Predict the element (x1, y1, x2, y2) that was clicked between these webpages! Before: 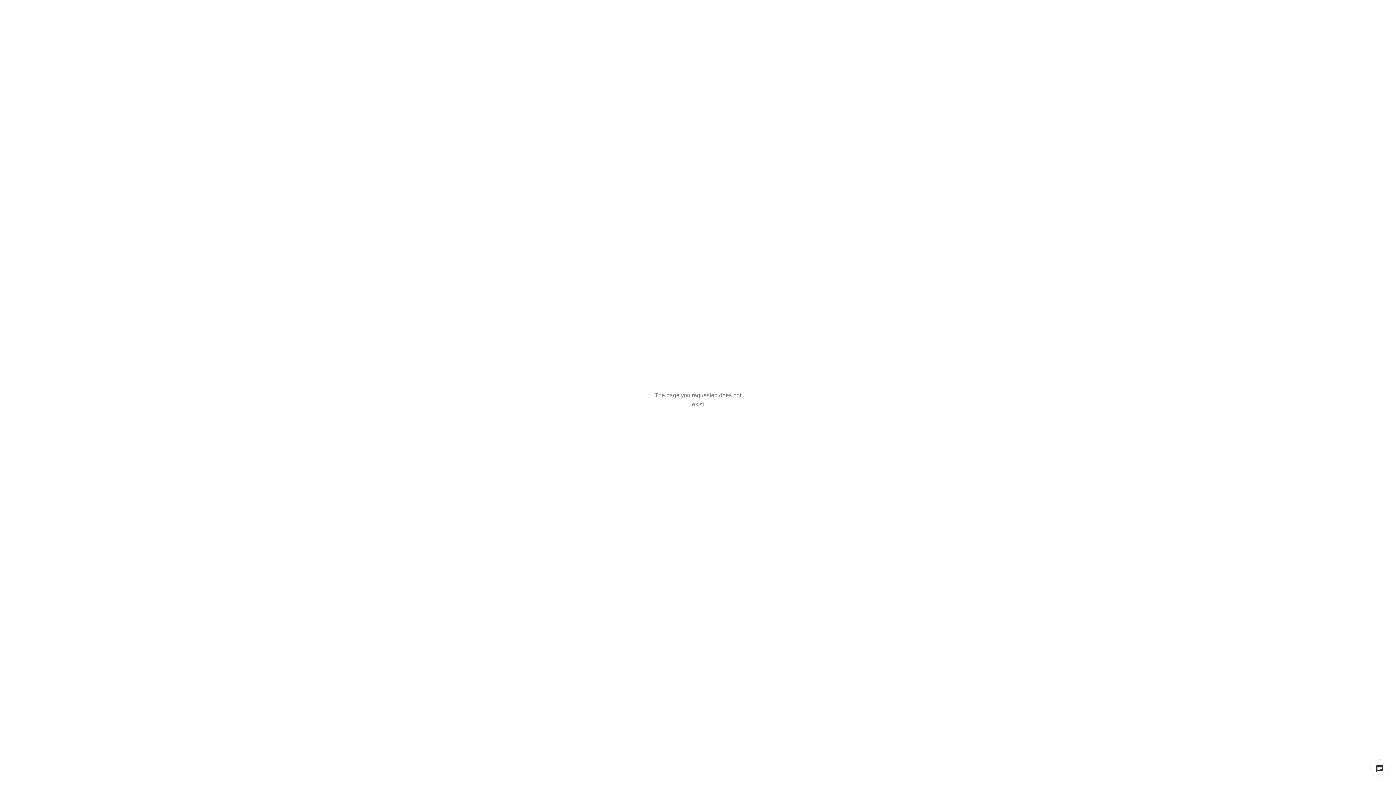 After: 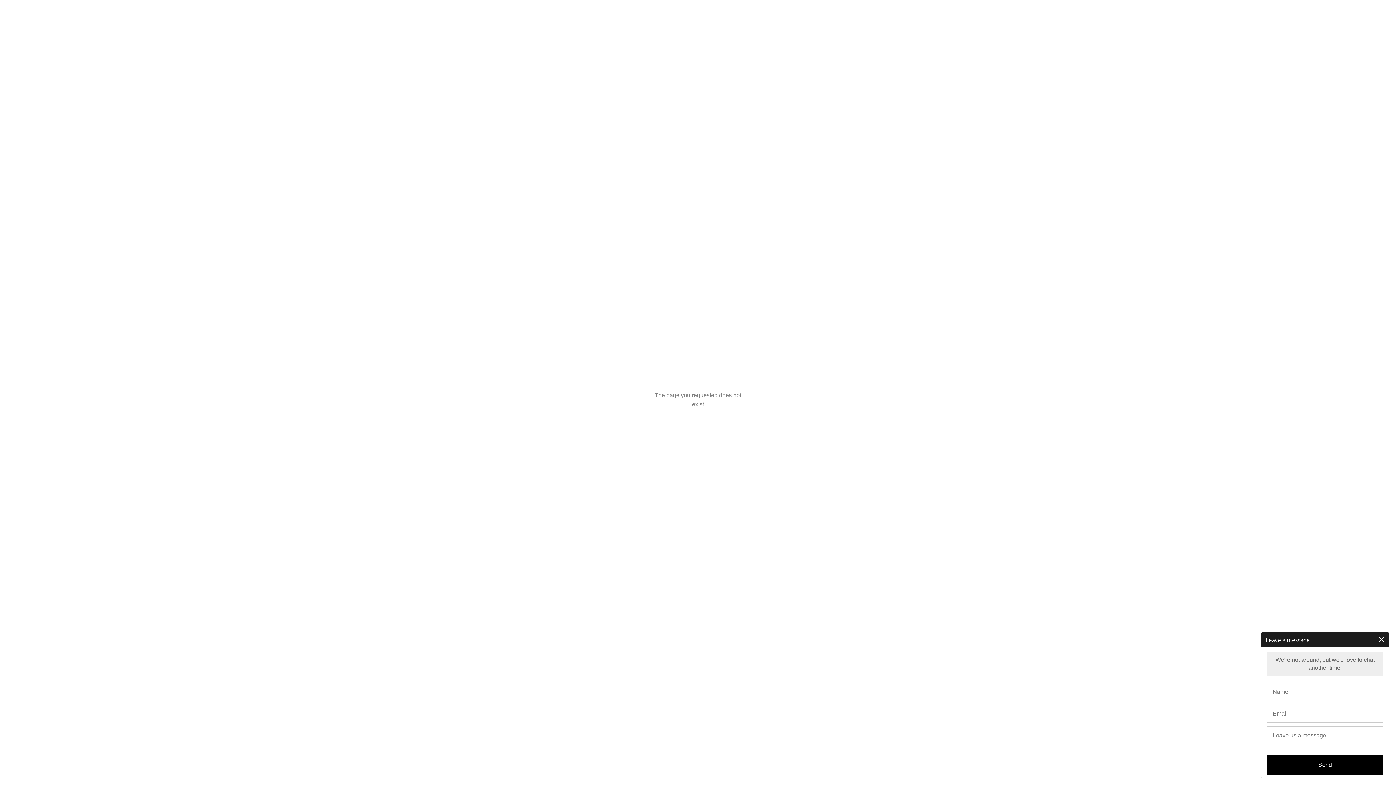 Action: bbox: (1370, 760, 1389, 778)